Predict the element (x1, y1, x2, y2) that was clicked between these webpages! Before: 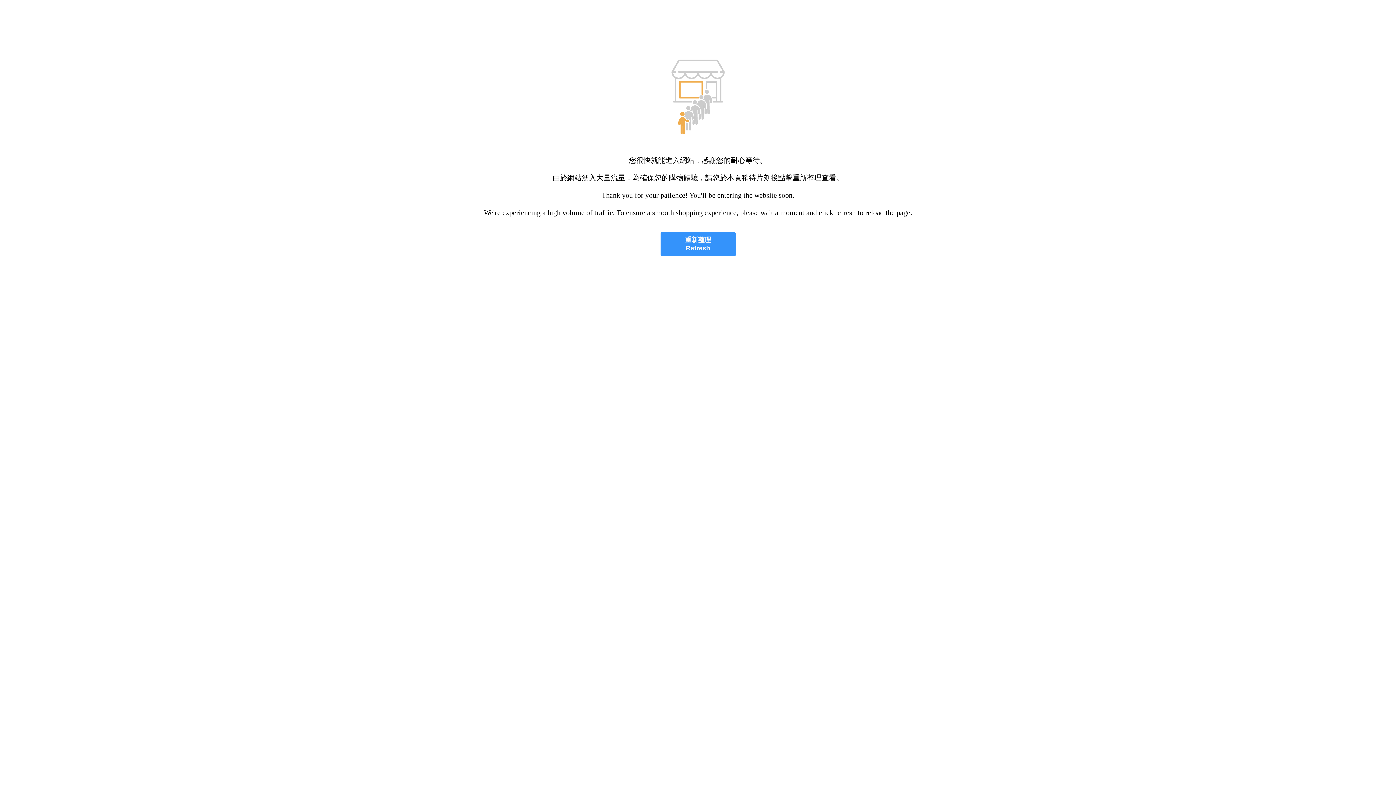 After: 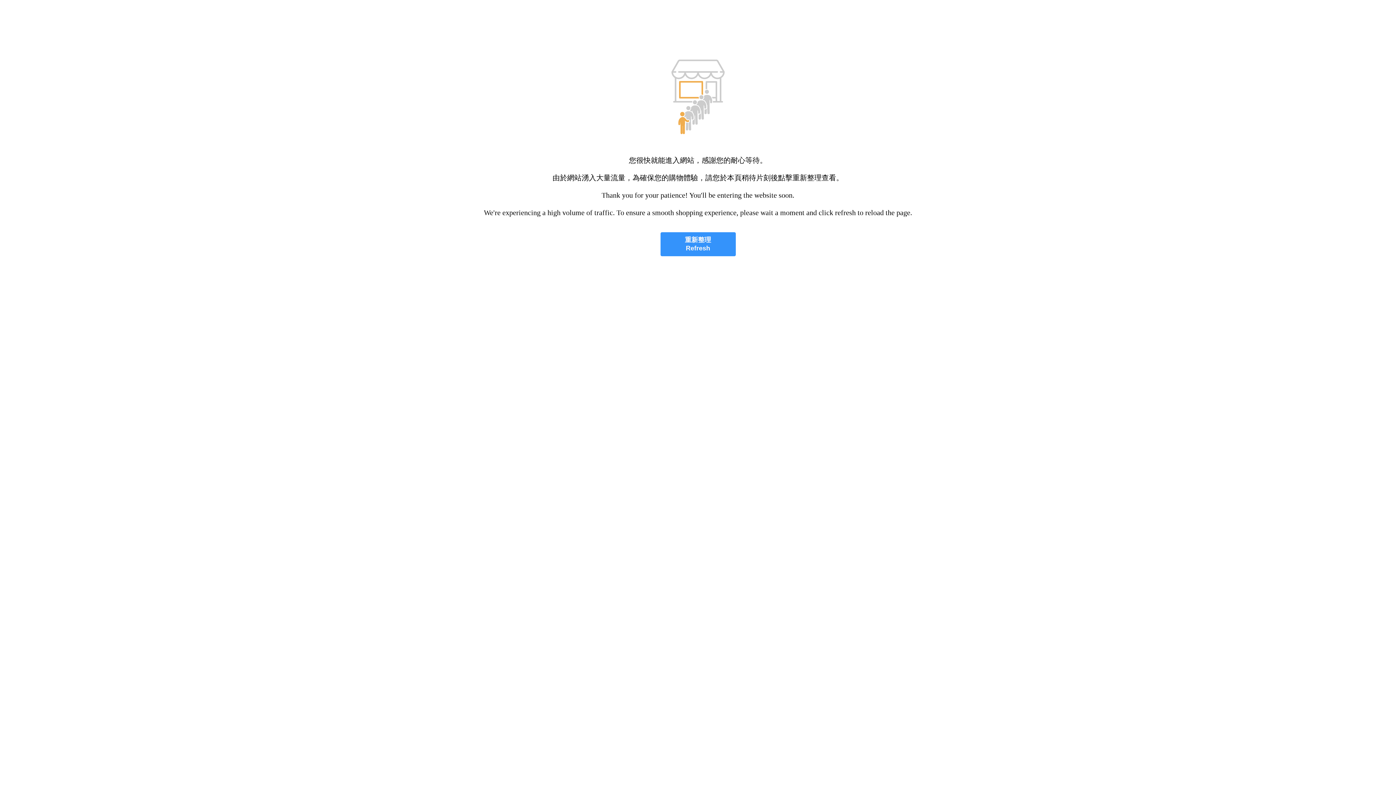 Action: label: 重新整理
Refresh bbox: (660, 232, 735, 256)